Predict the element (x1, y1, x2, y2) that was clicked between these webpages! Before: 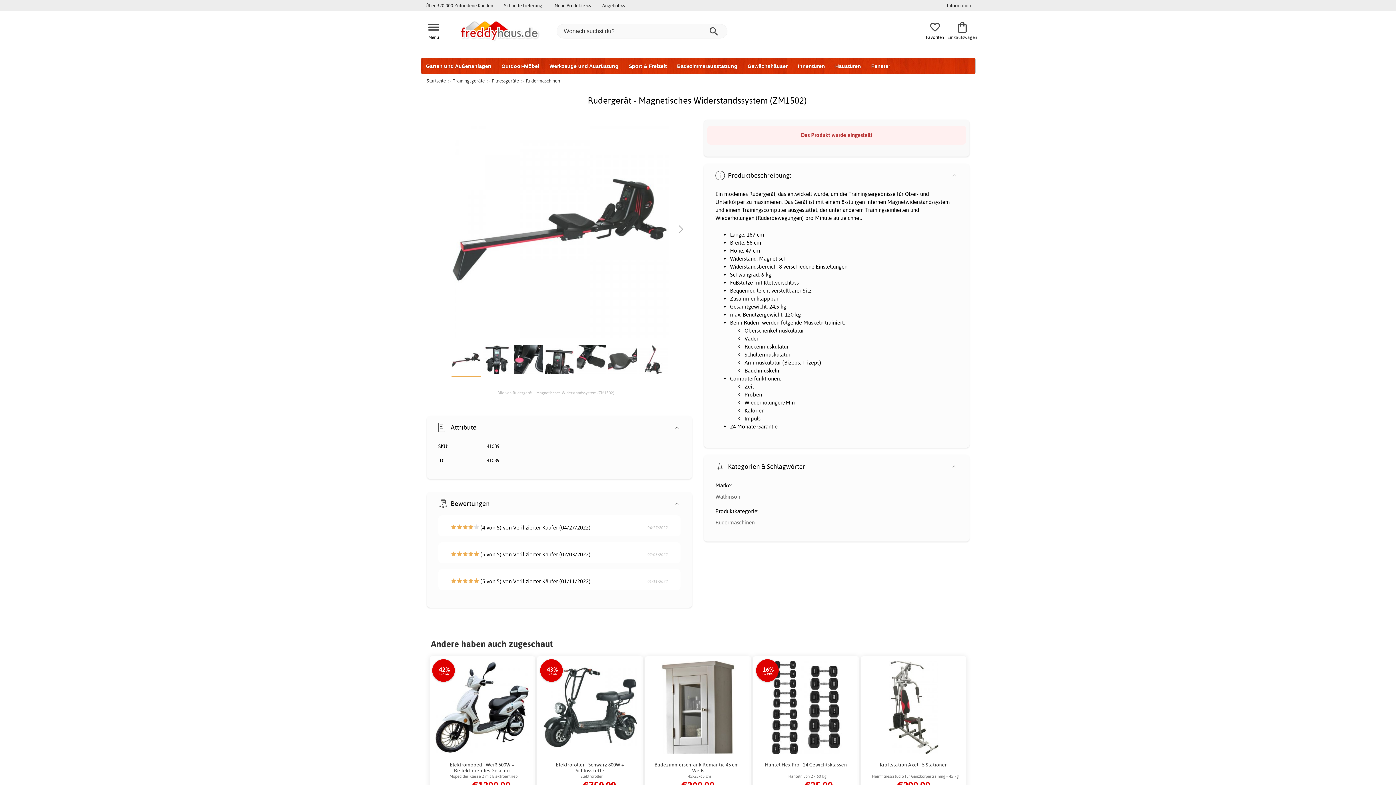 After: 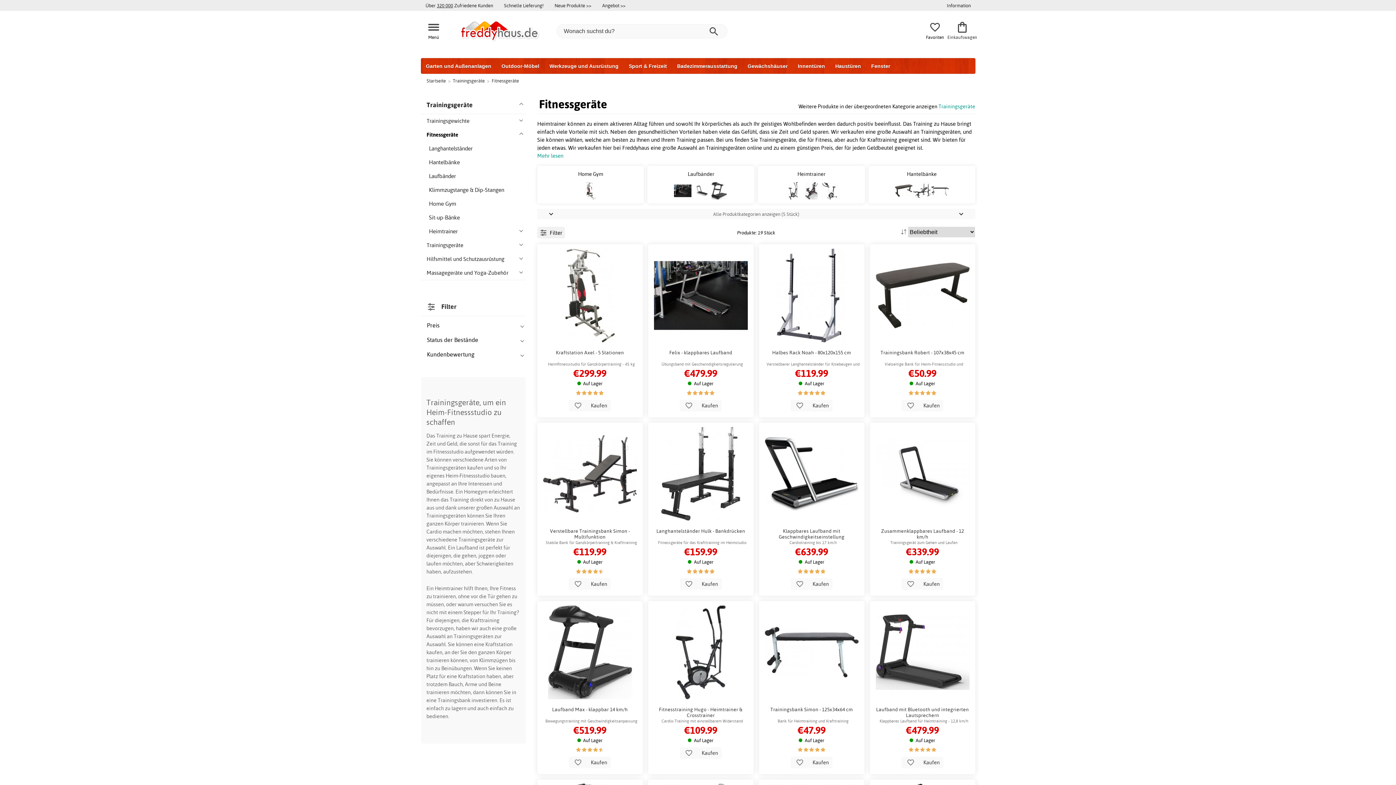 Action: bbox: (526, 77, 560, 83) label: Rudermaschinen